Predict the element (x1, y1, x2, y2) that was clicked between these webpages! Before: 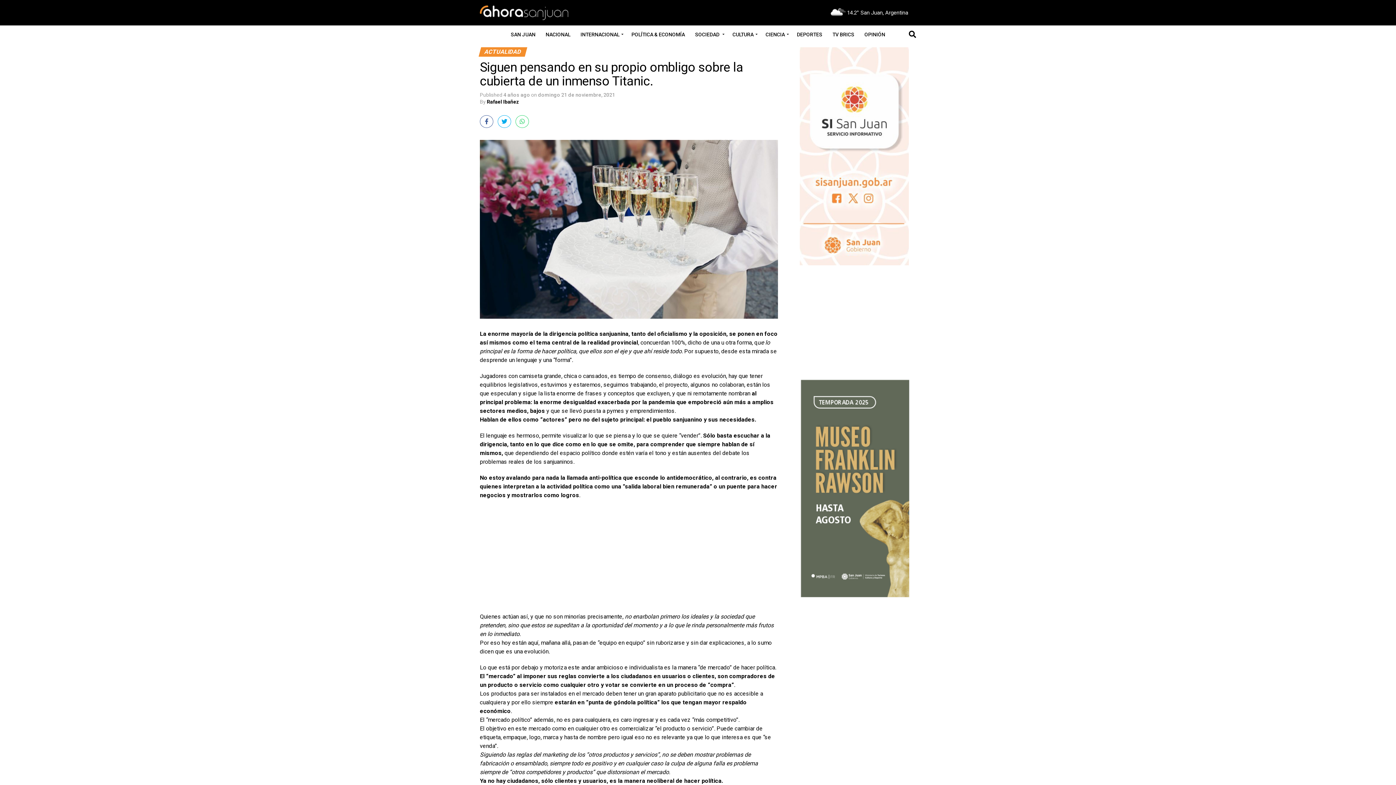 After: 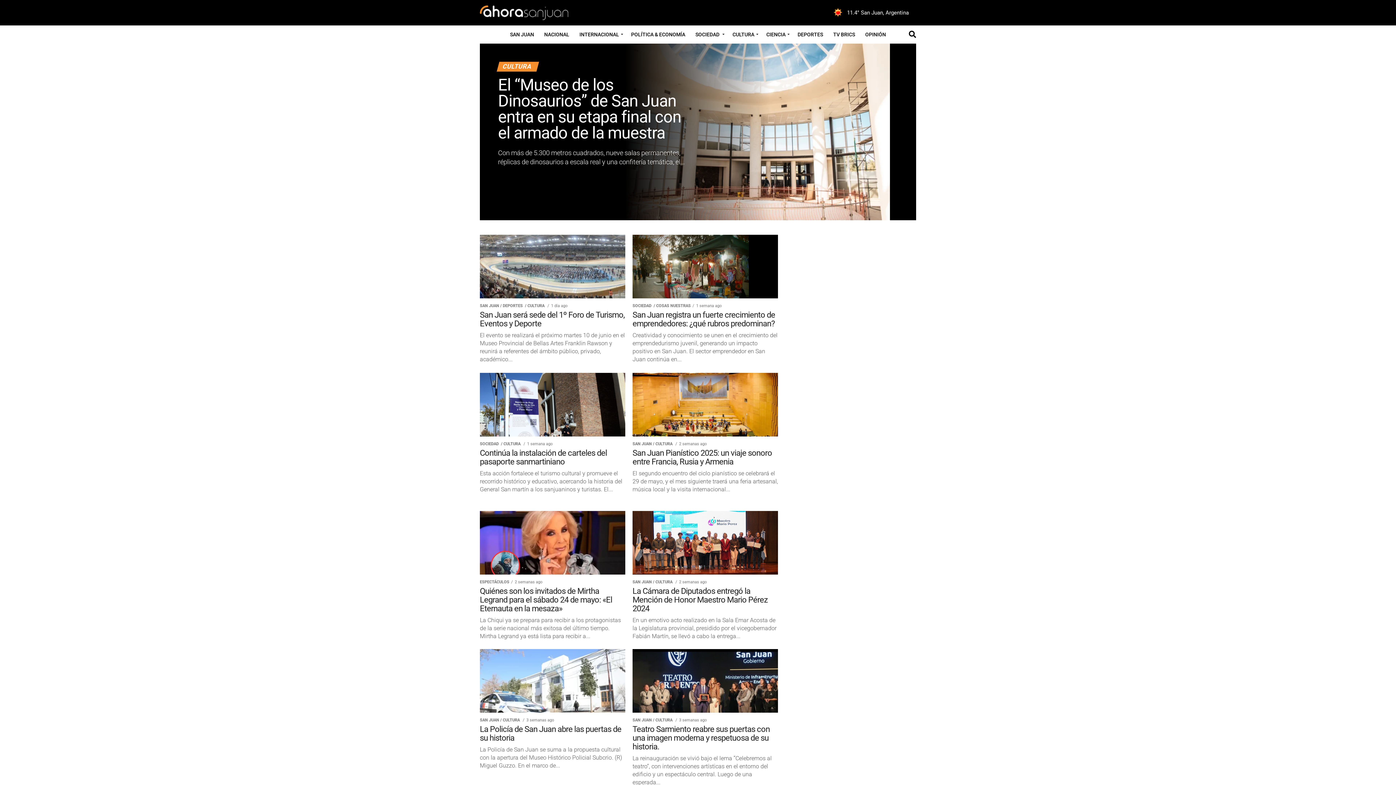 Action: label: CULTURA bbox: (728, 25, 760, 43)